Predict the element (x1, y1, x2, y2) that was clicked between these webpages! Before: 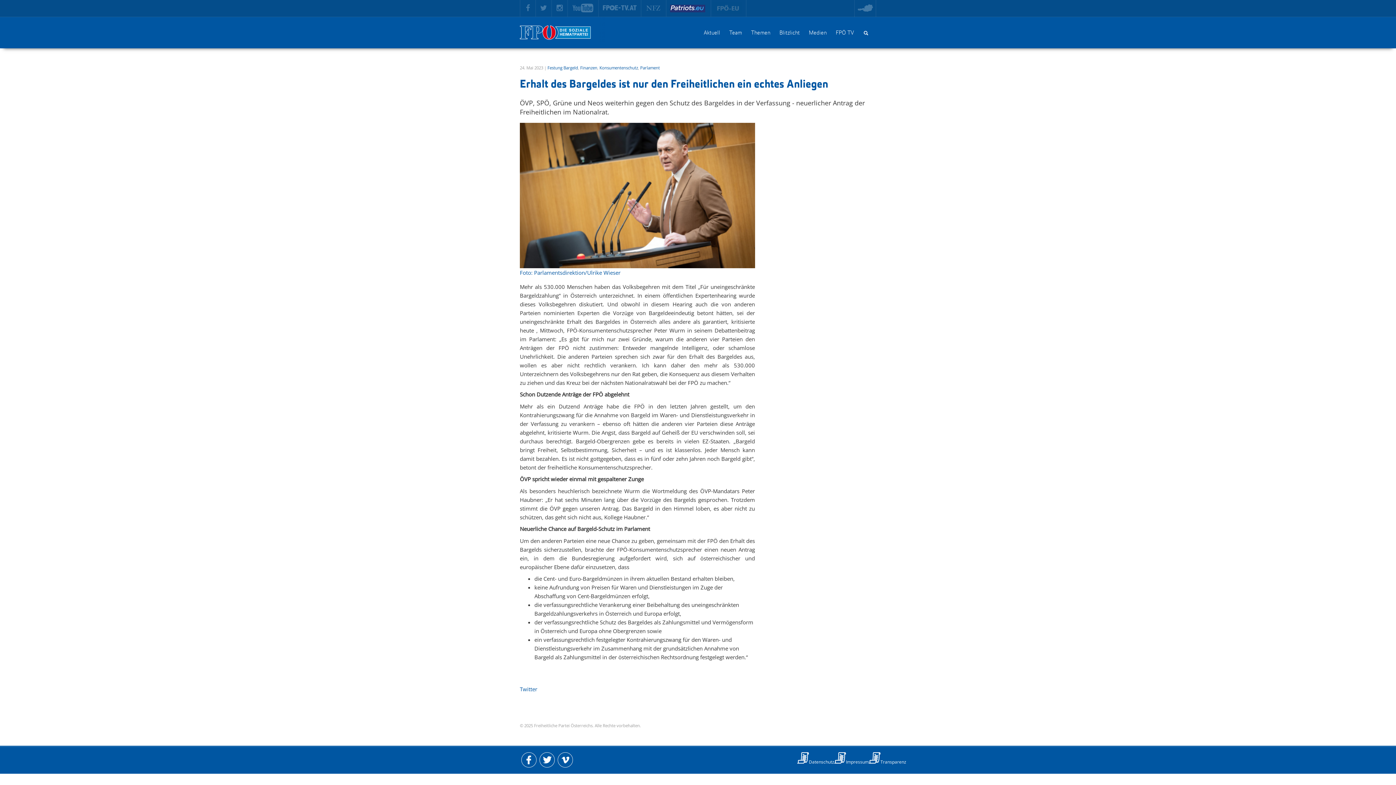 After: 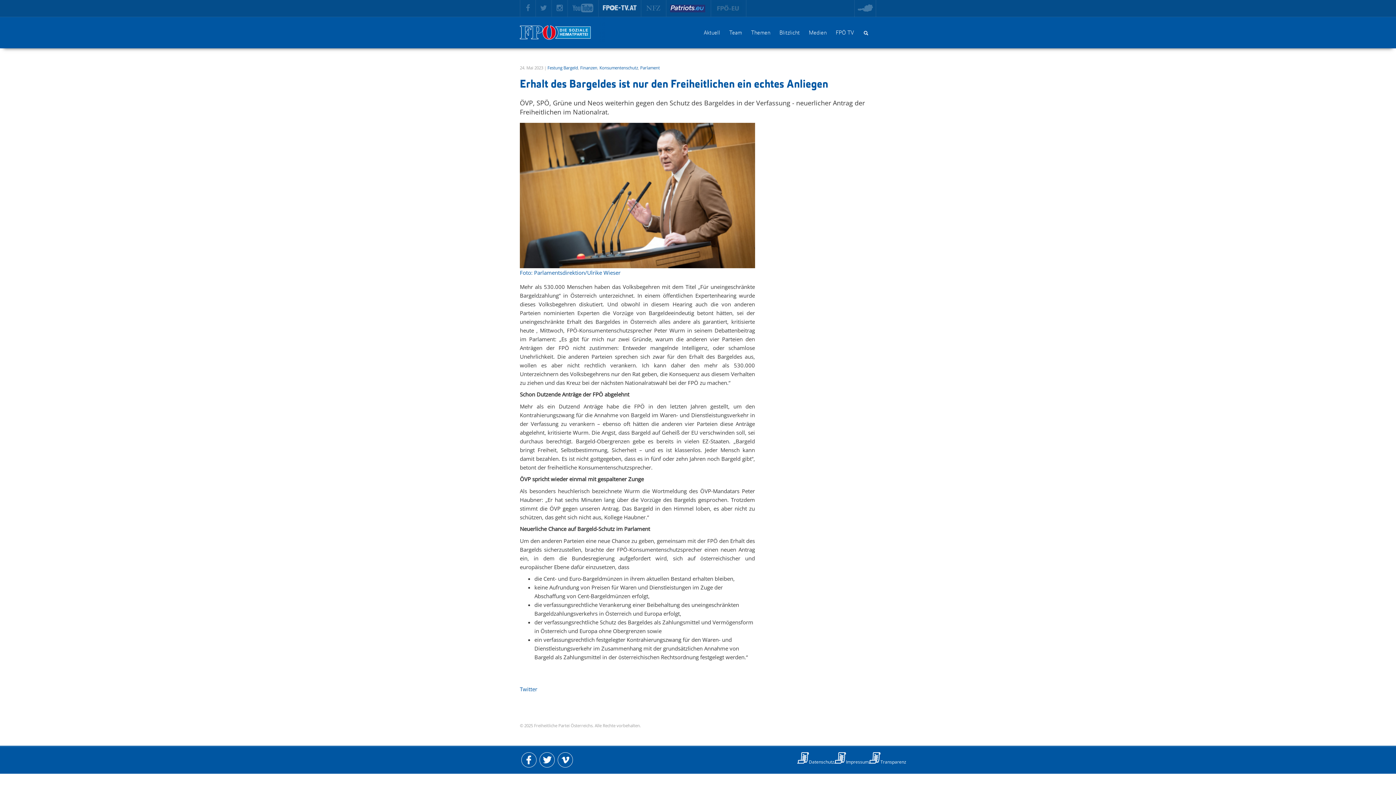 Action: bbox: (598, 0, 641, 16)